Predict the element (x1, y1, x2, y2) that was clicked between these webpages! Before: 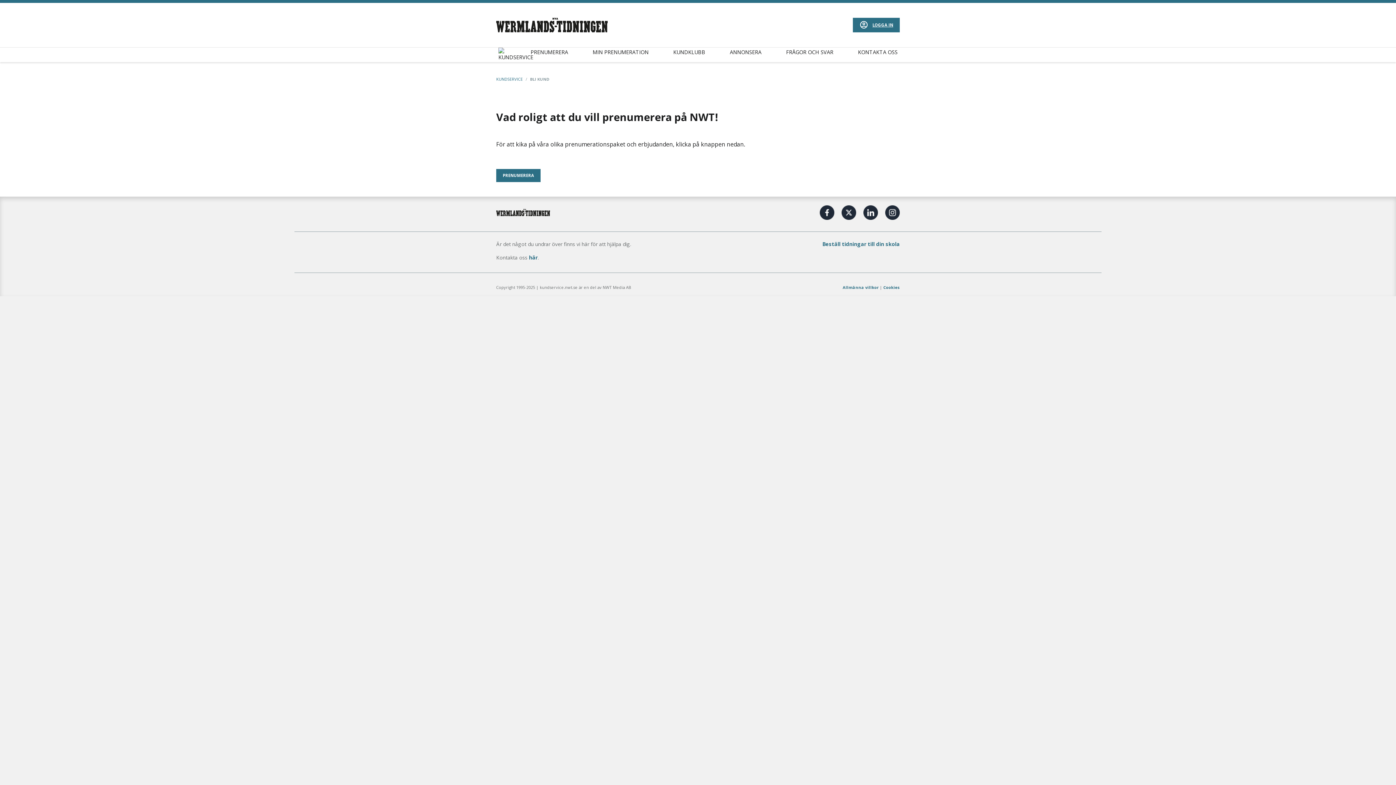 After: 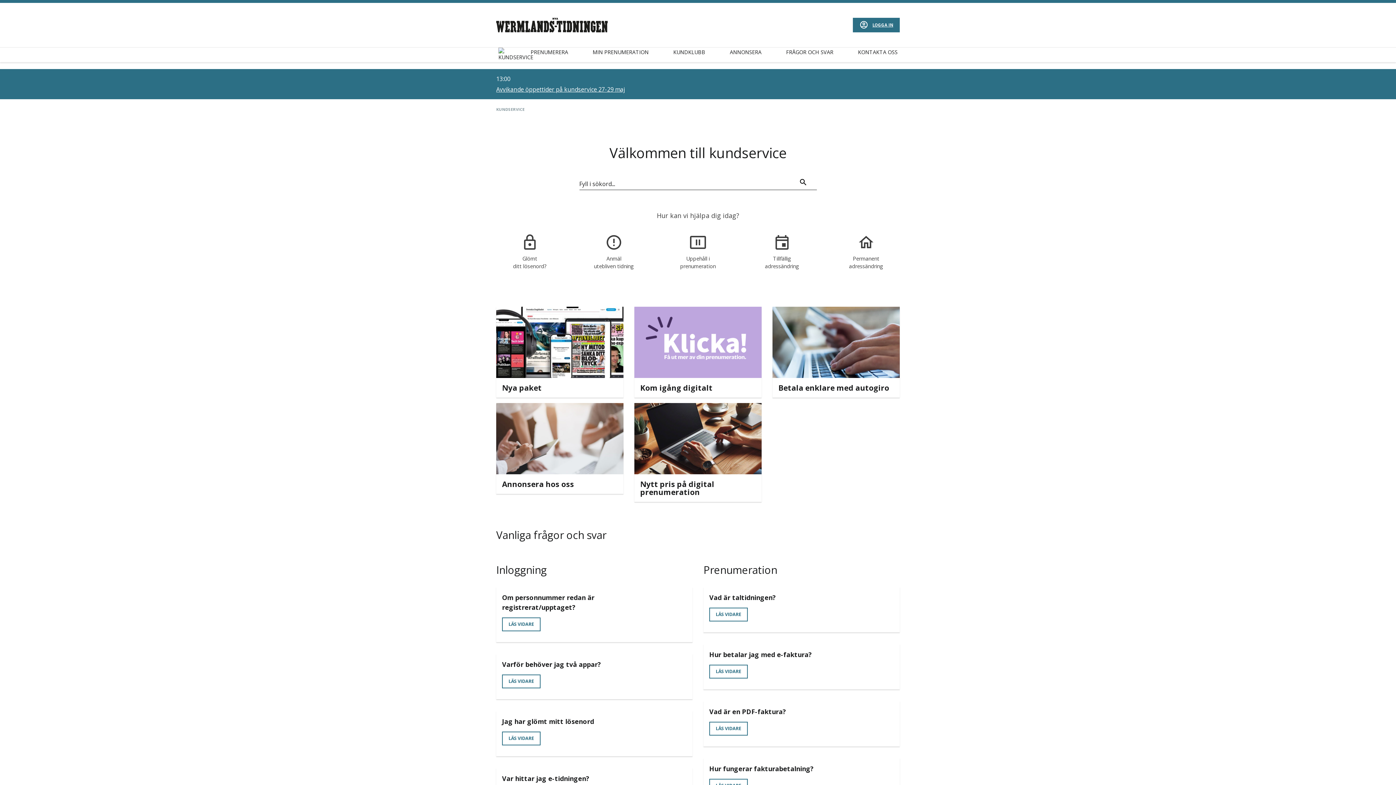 Action: bbox: (496, 76, 522, 81) label: KUNDSERVICE